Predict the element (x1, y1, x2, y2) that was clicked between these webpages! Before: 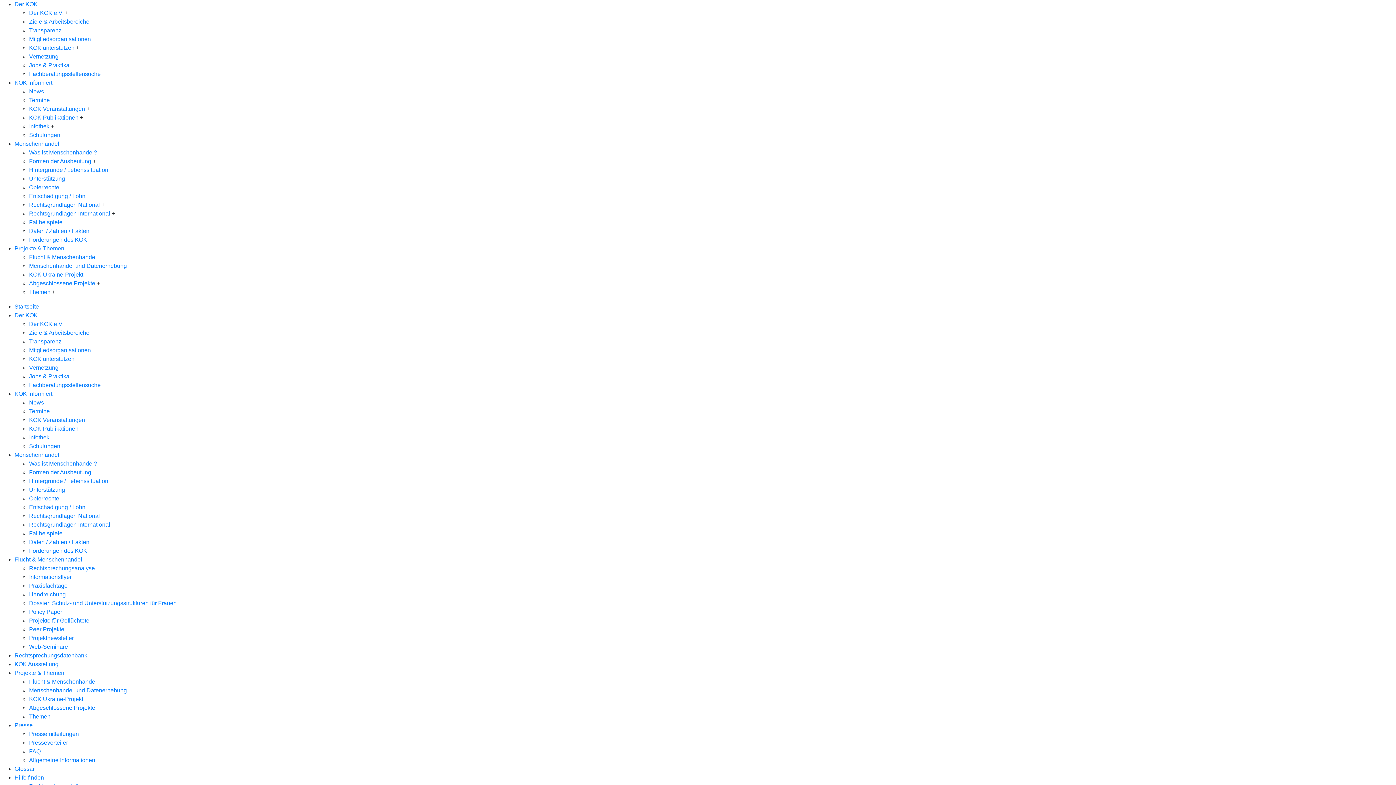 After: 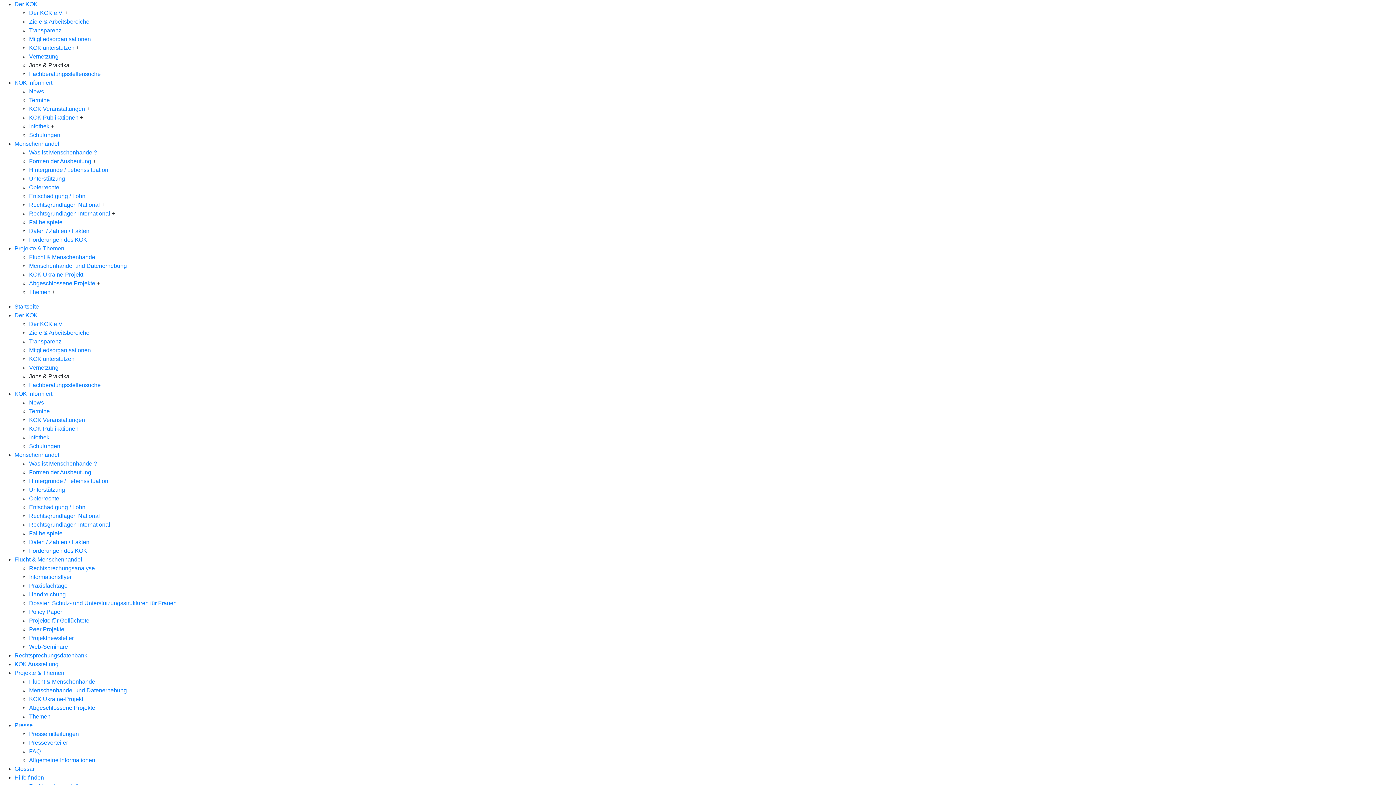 Action: label: Jobs & Praktika bbox: (29, 373, 69, 379)